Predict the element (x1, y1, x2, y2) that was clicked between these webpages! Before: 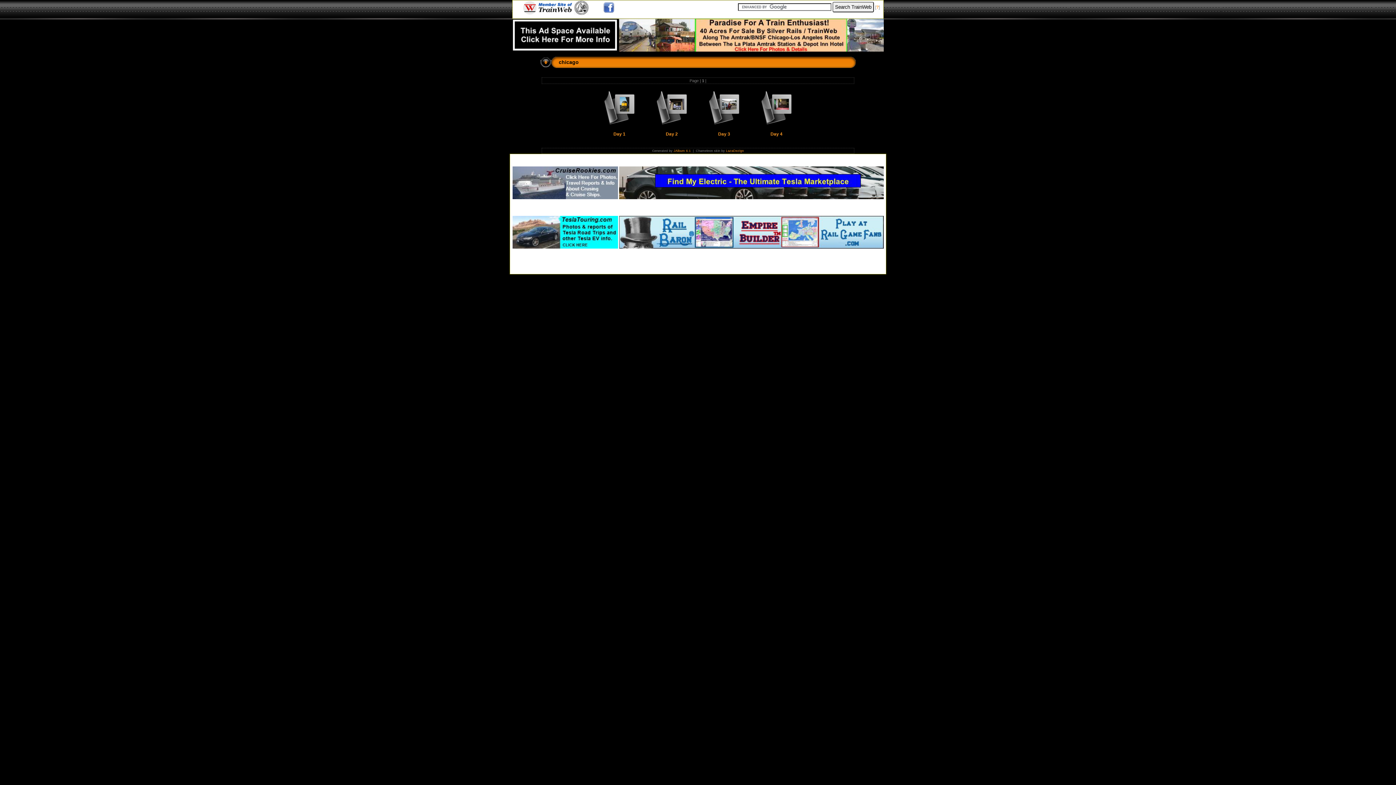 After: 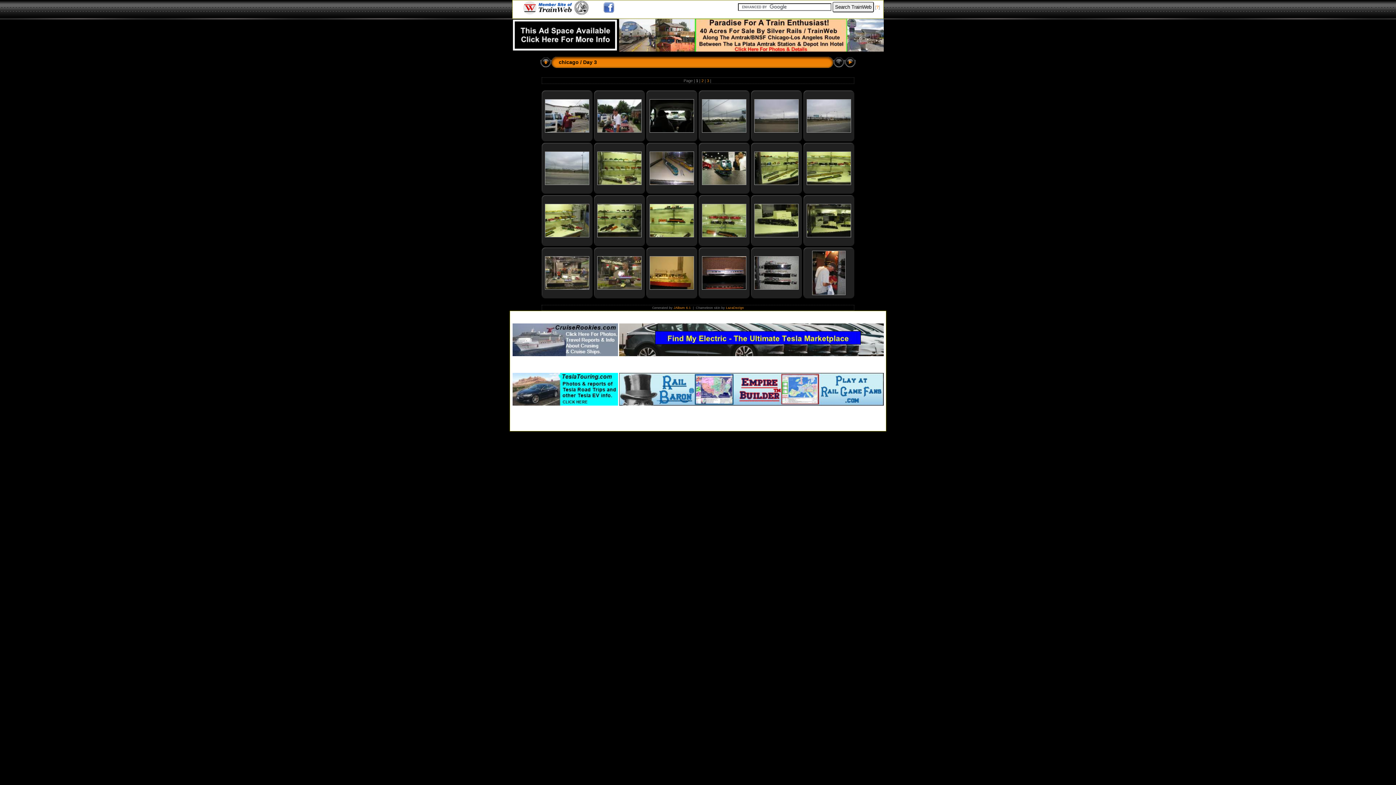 Action: bbox: (721, 105, 737, 111)